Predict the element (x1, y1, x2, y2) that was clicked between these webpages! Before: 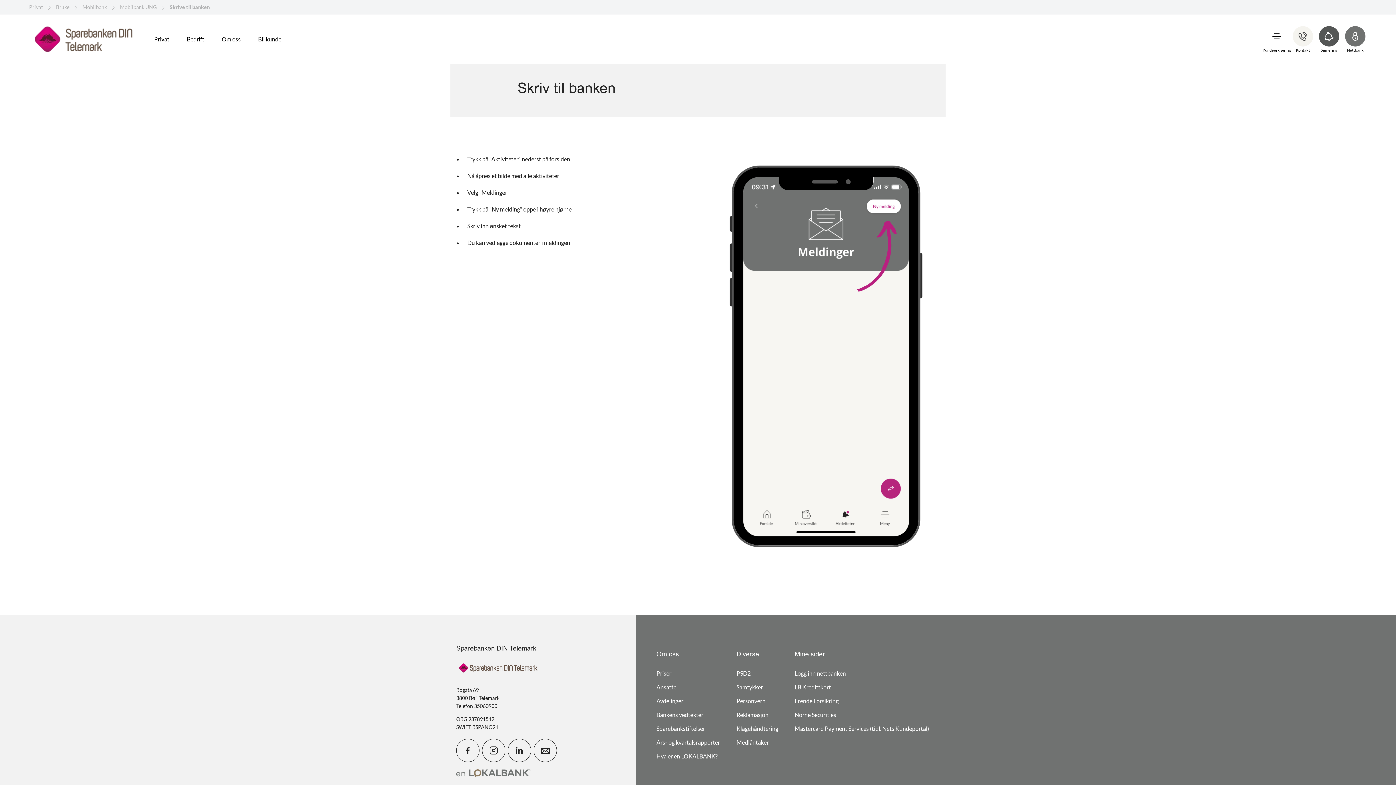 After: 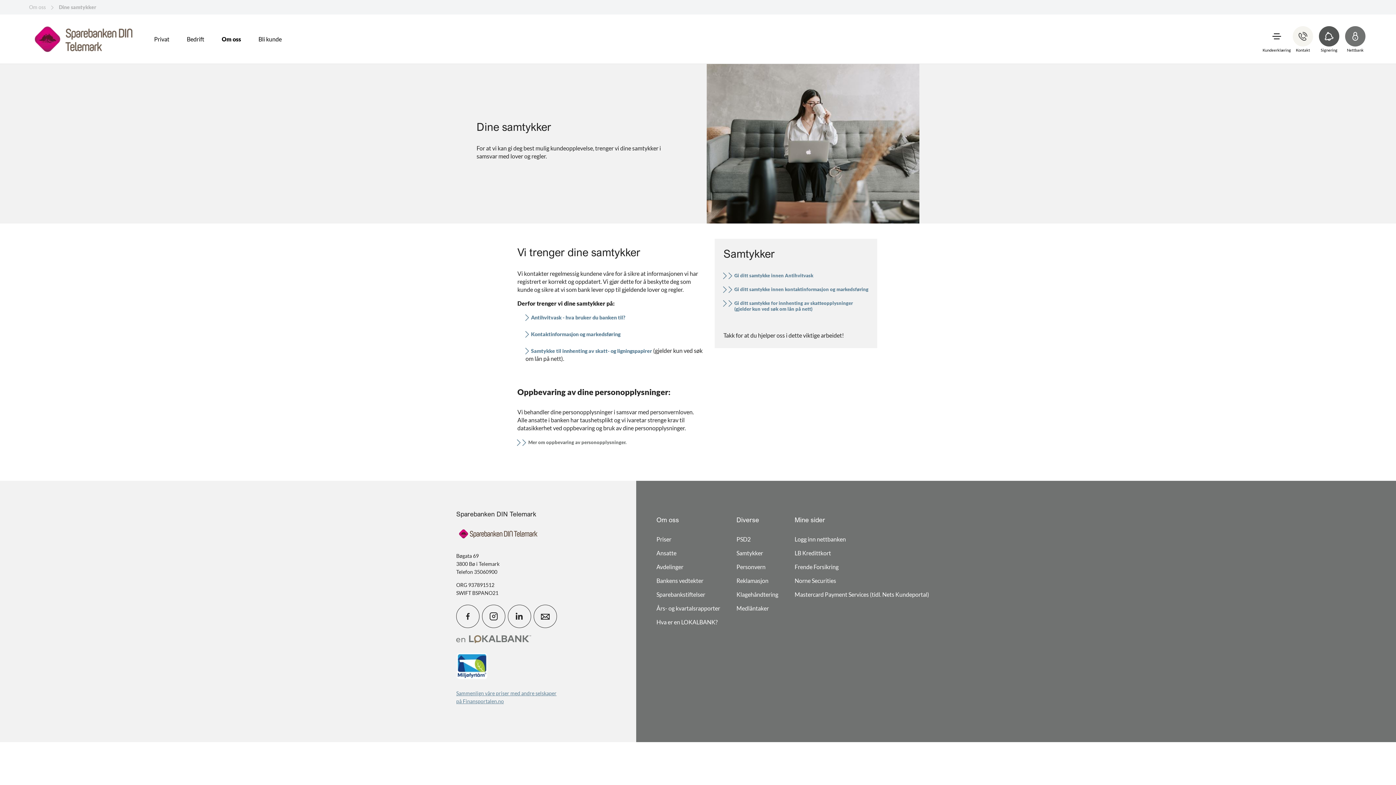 Action: label: Samtykker bbox: (736, 683, 763, 690)